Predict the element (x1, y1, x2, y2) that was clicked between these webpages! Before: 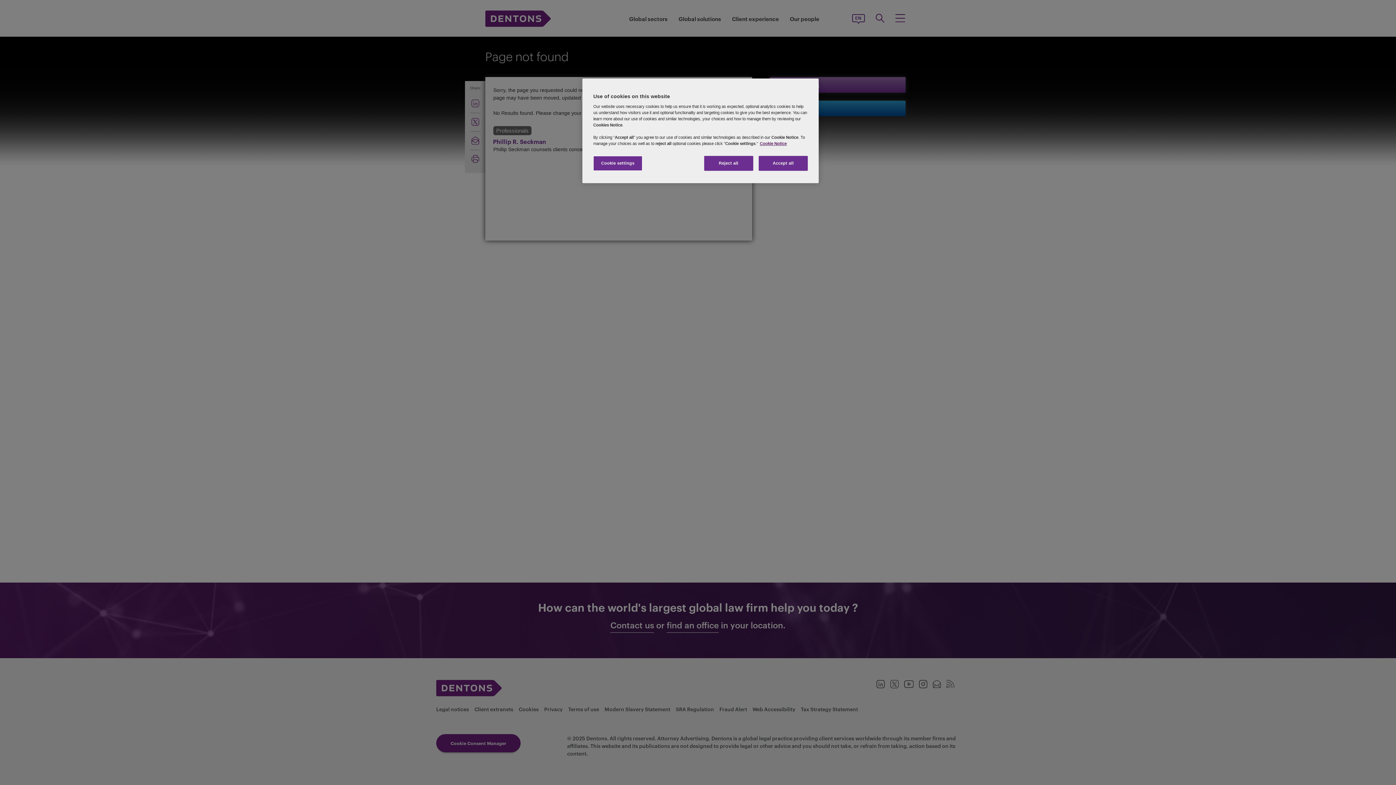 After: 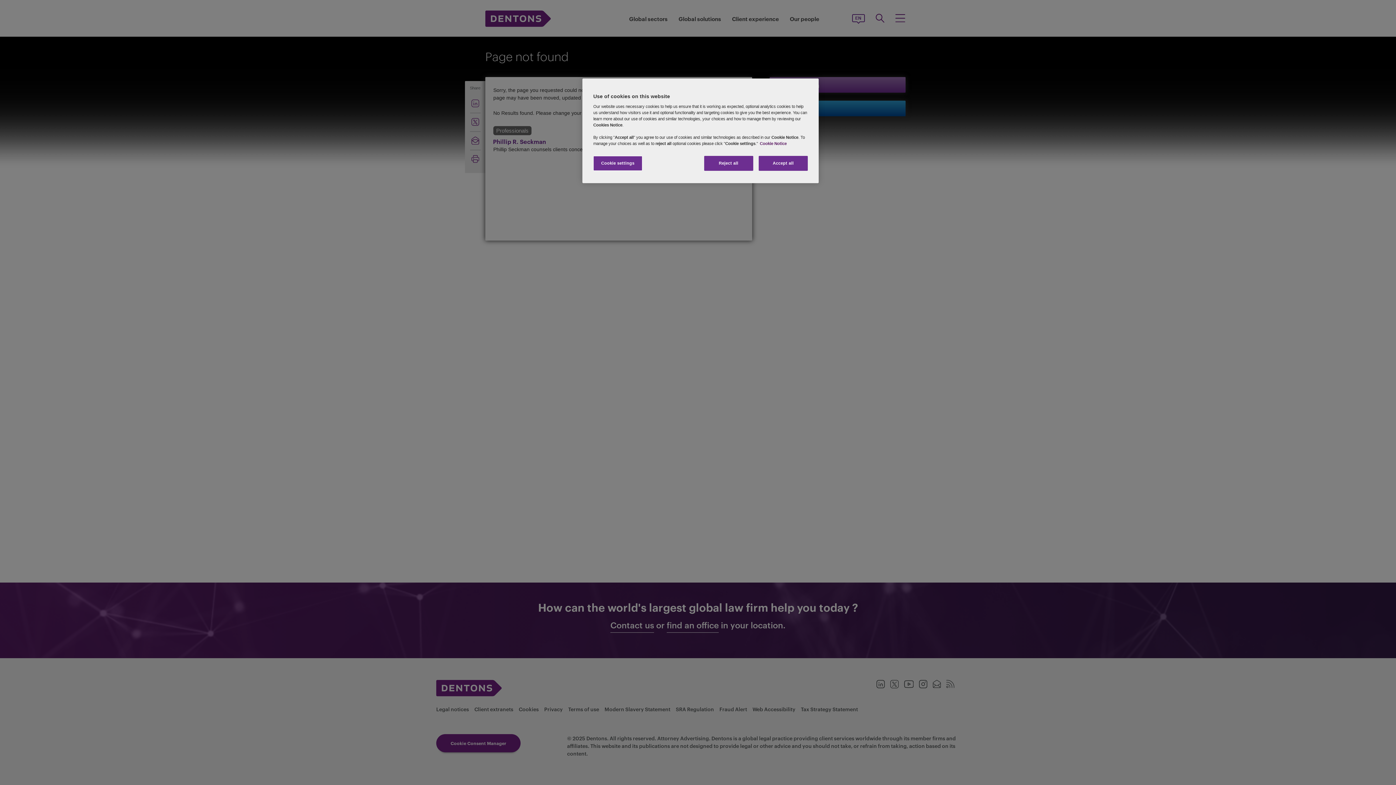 Action: bbox: (760, 141, 786, 145) label: More information about your privacy, opens in a new tab